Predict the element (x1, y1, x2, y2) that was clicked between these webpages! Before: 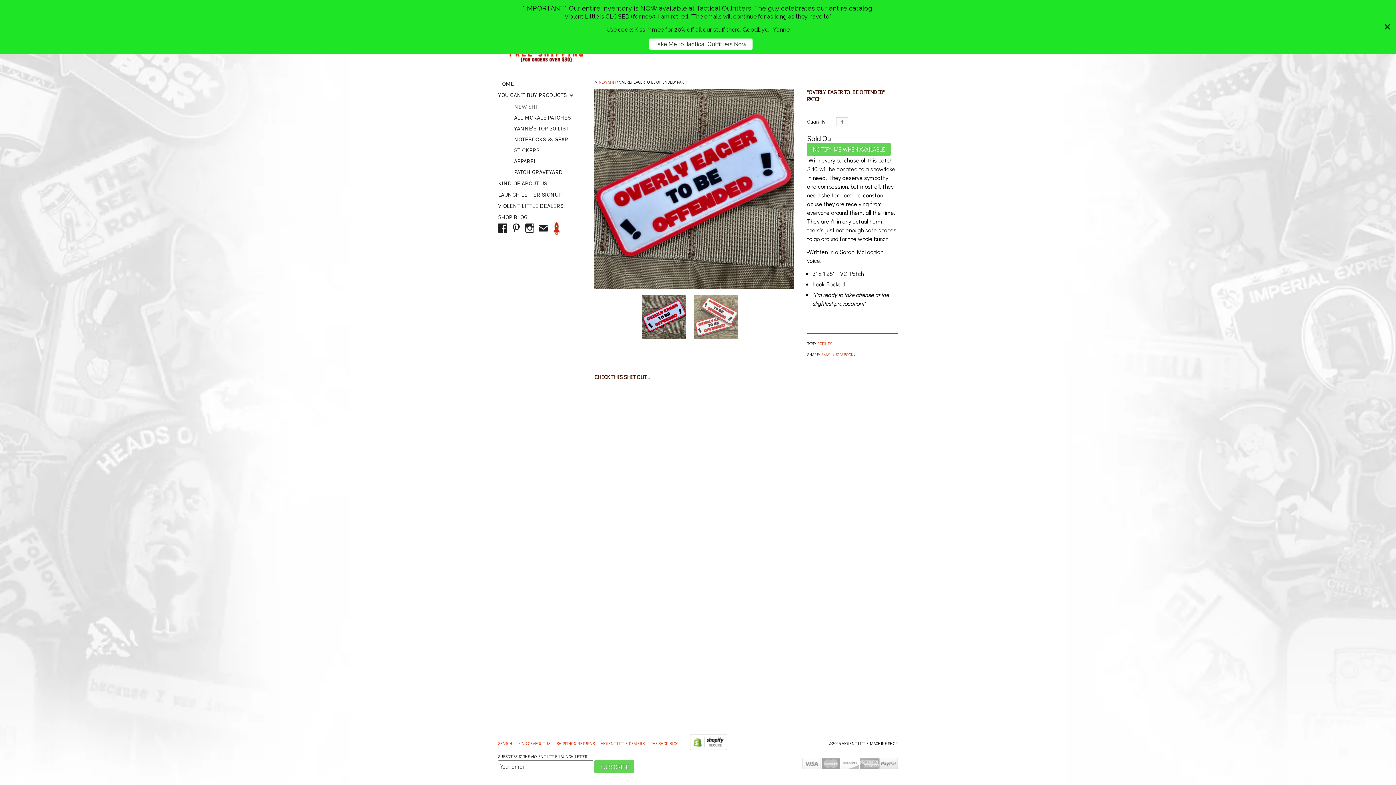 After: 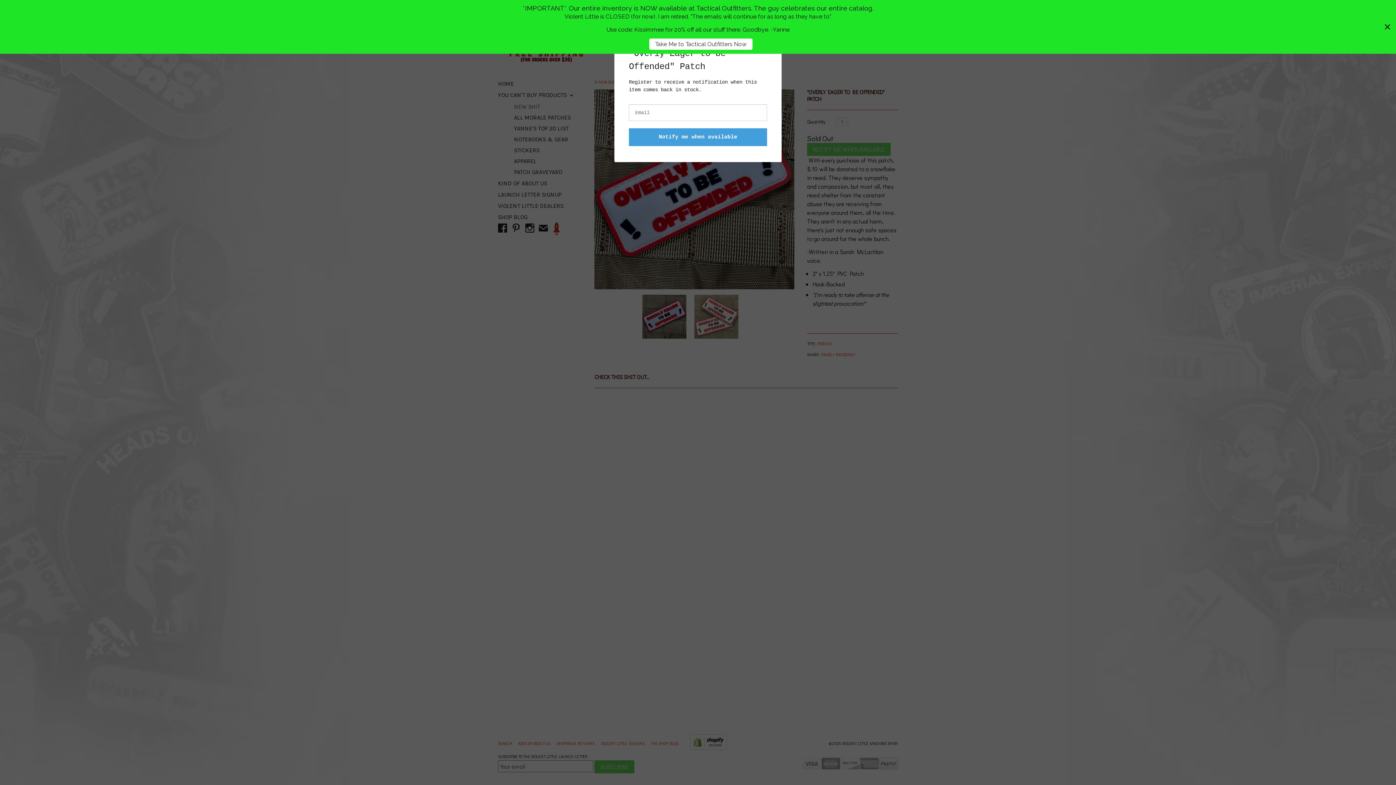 Action: label: NOTIFY ME WHEN AVAILABLE bbox: (807, 142, 890, 156)